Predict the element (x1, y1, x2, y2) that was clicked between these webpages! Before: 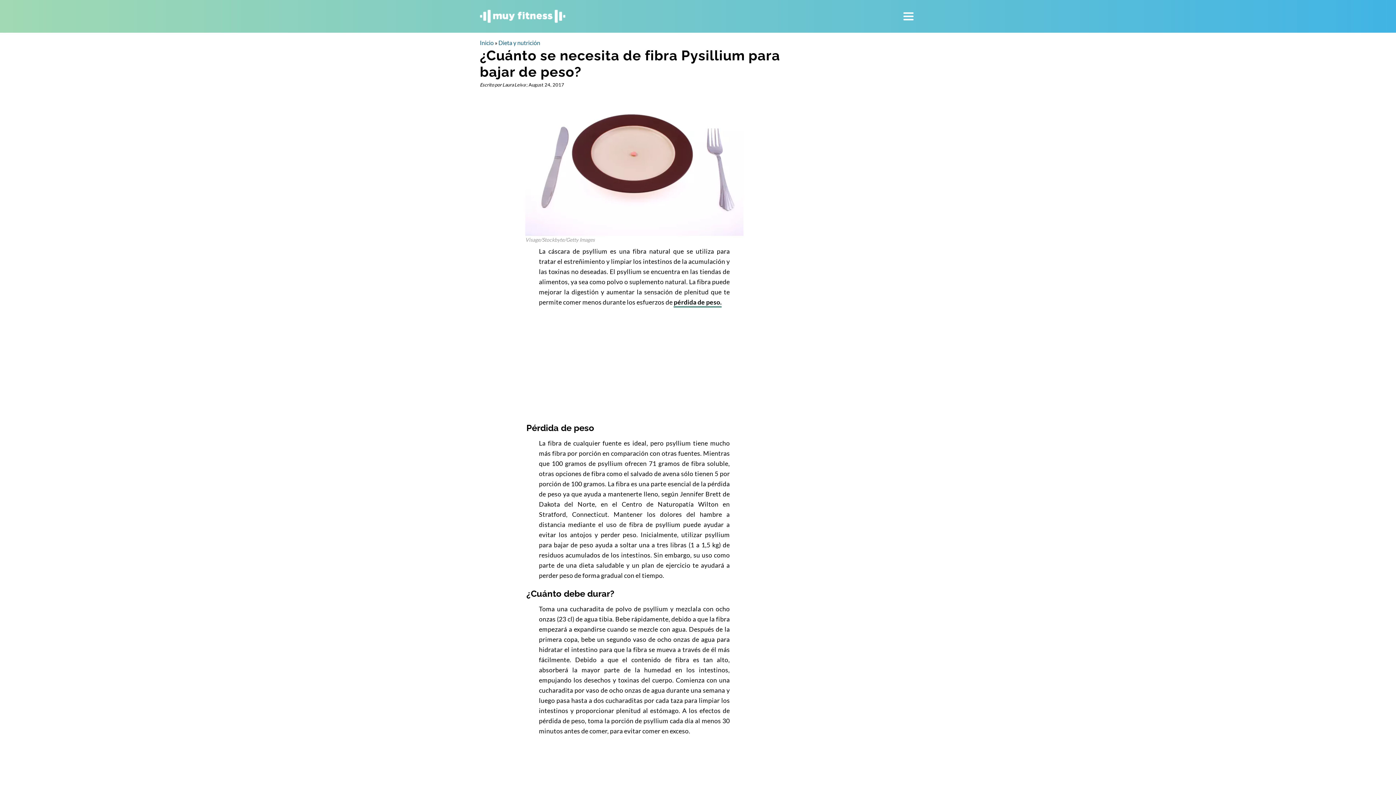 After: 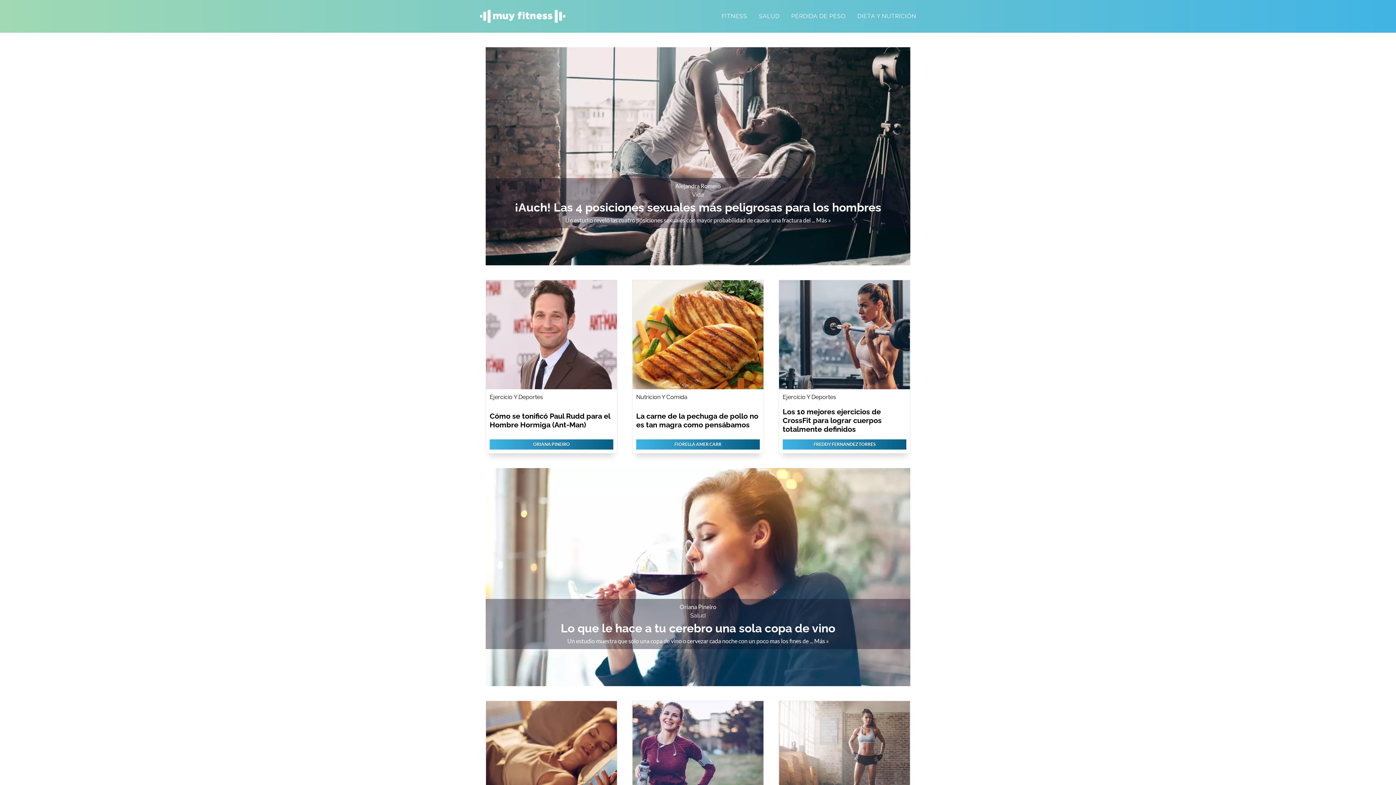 Action: label: logo bbox: (480, 9, 565, 22)